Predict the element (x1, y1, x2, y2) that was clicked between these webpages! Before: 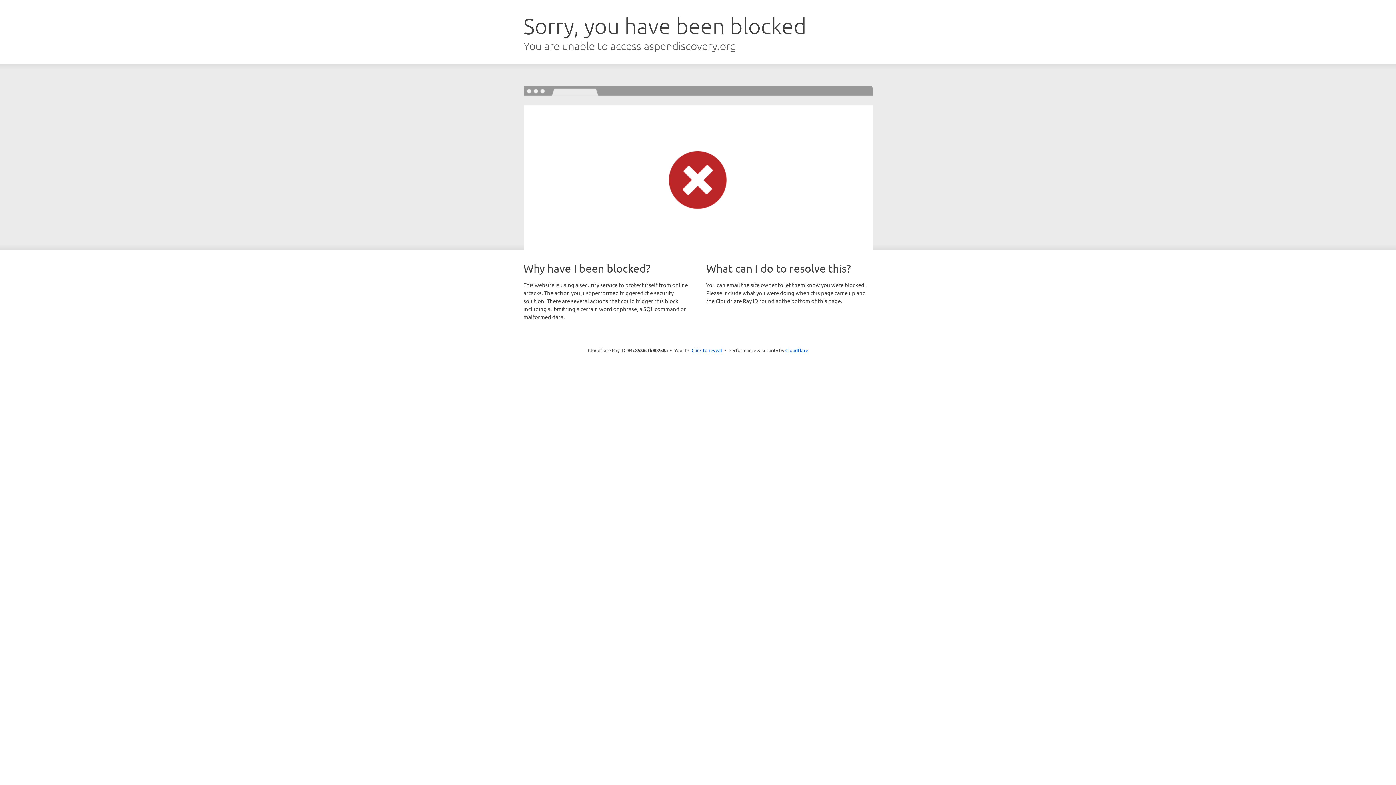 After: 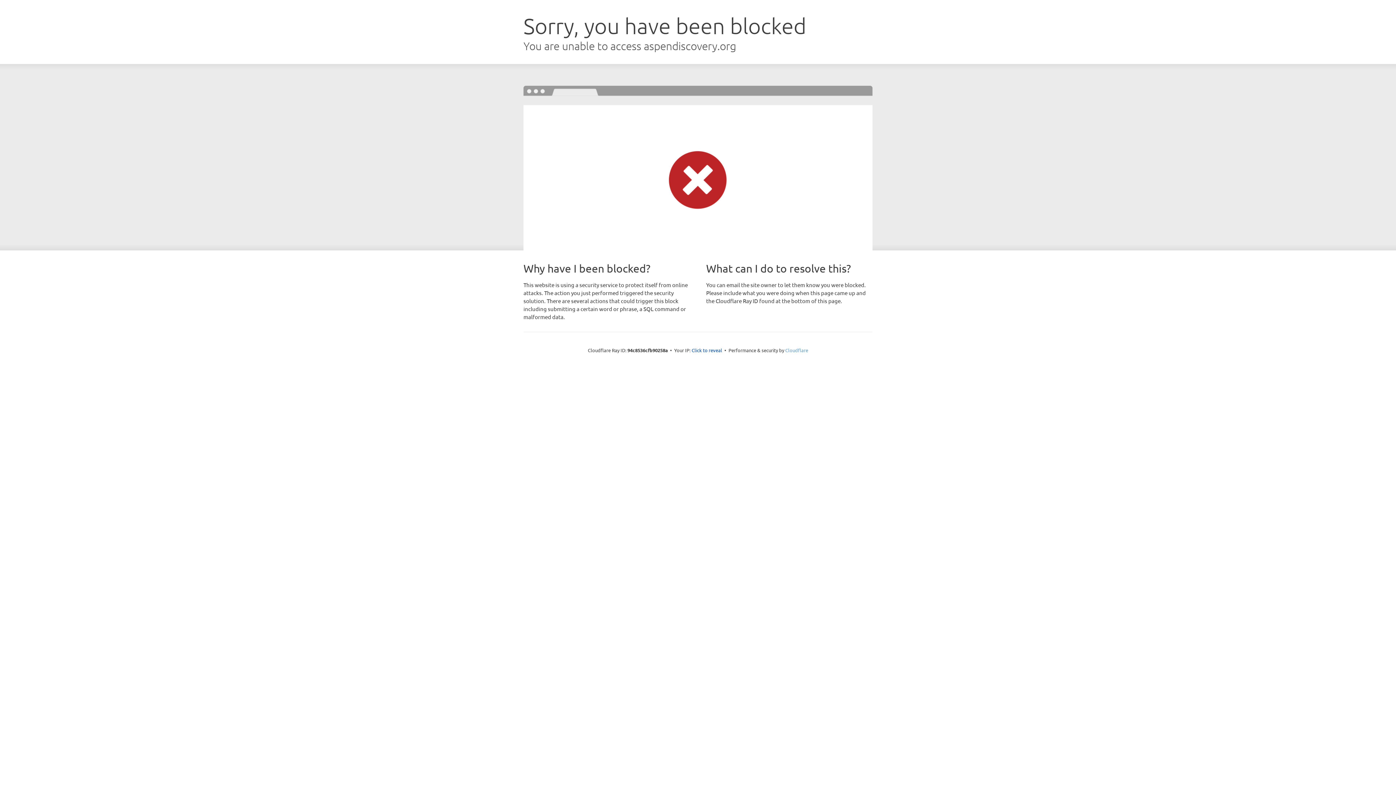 Action: label: Cloudflare bbox: (785, 347, 808, 353)